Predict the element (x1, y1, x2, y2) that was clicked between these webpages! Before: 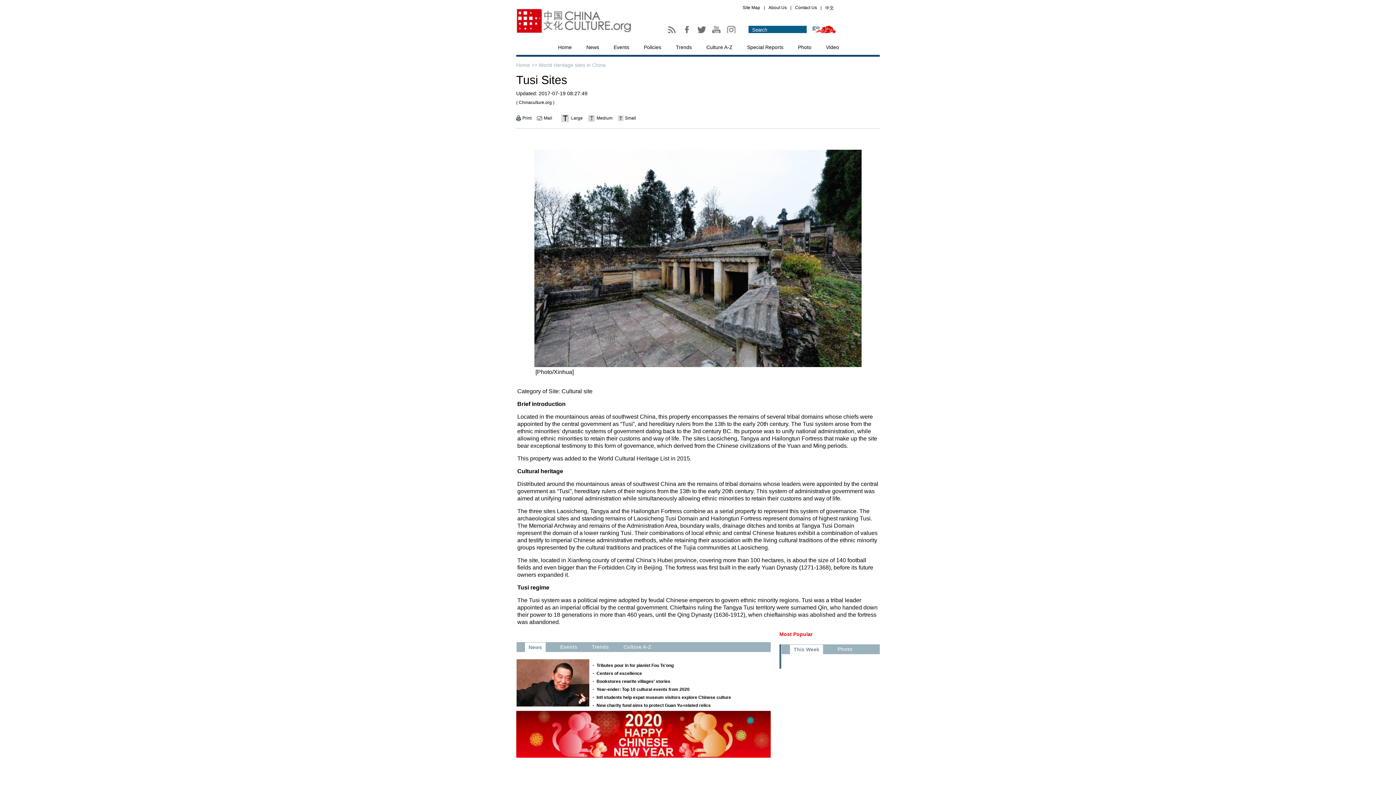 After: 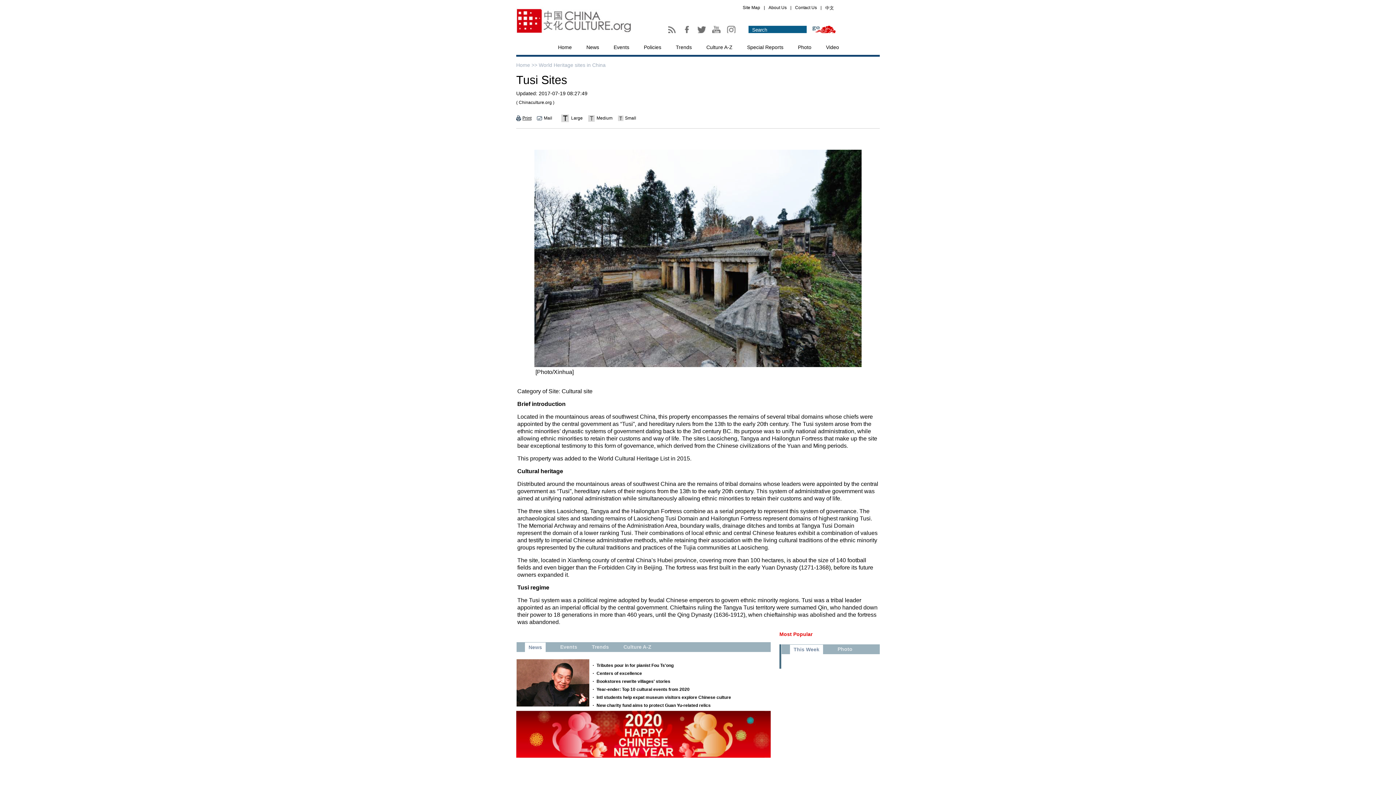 Action: label: Print bbox: (522, 115, 531, 120)